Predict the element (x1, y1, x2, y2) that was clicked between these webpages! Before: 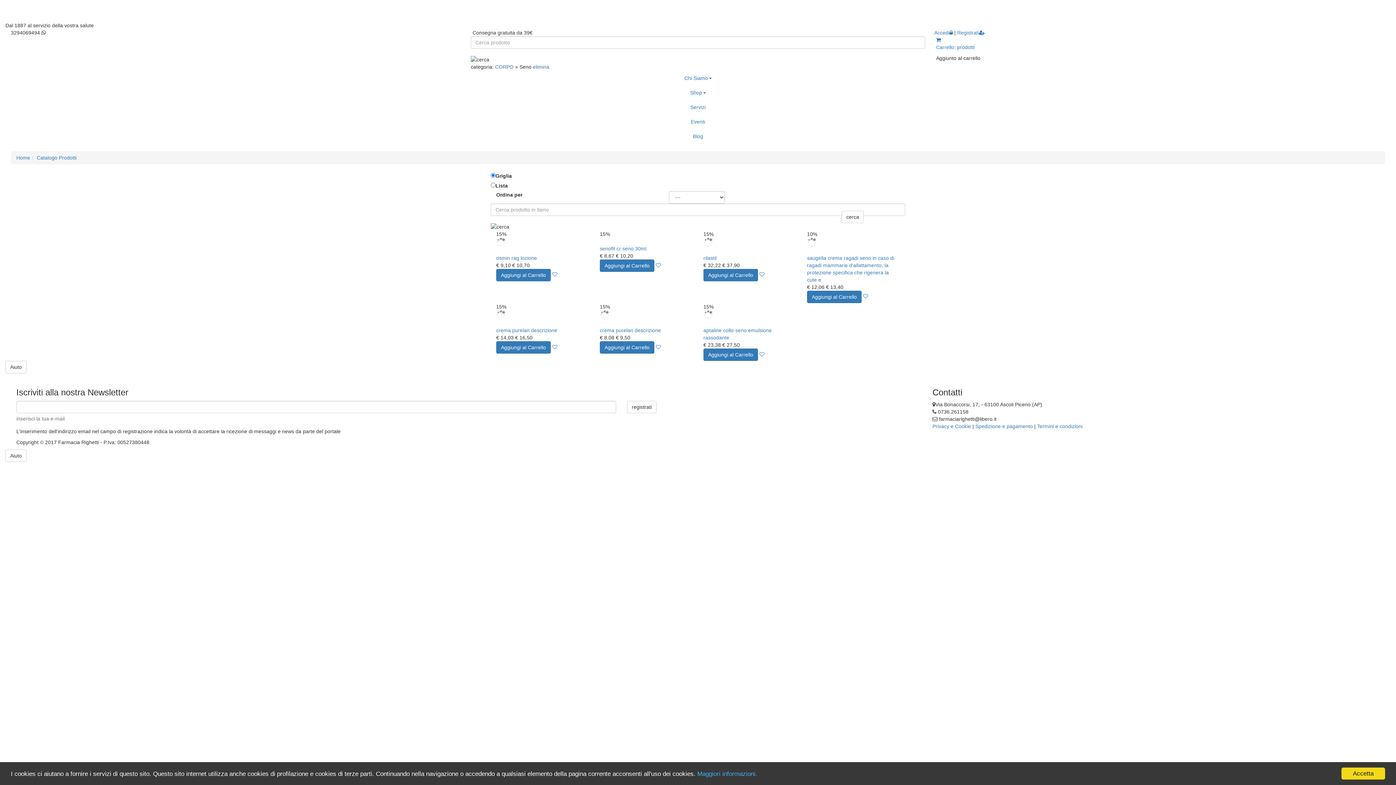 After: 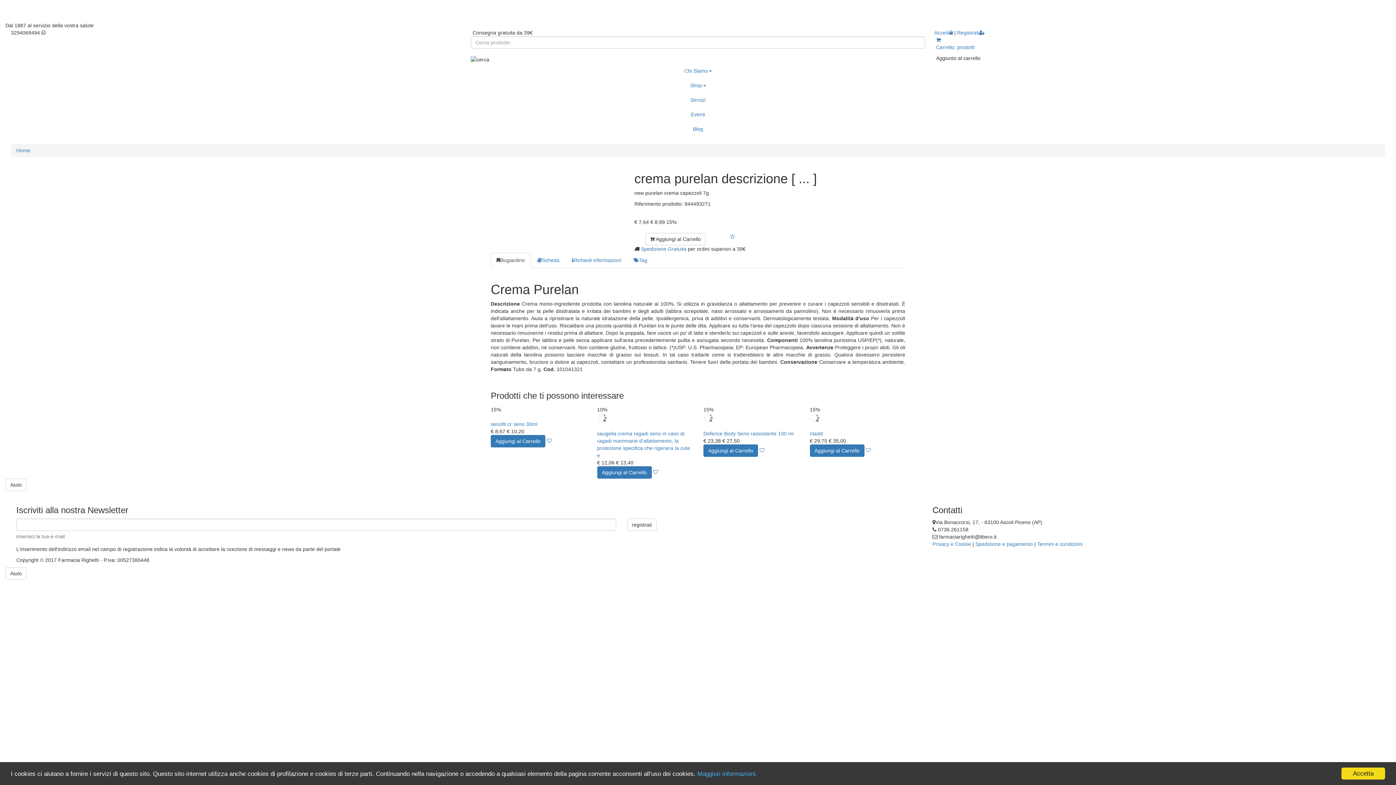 Action: bbox: (600, 311, 609, 317)